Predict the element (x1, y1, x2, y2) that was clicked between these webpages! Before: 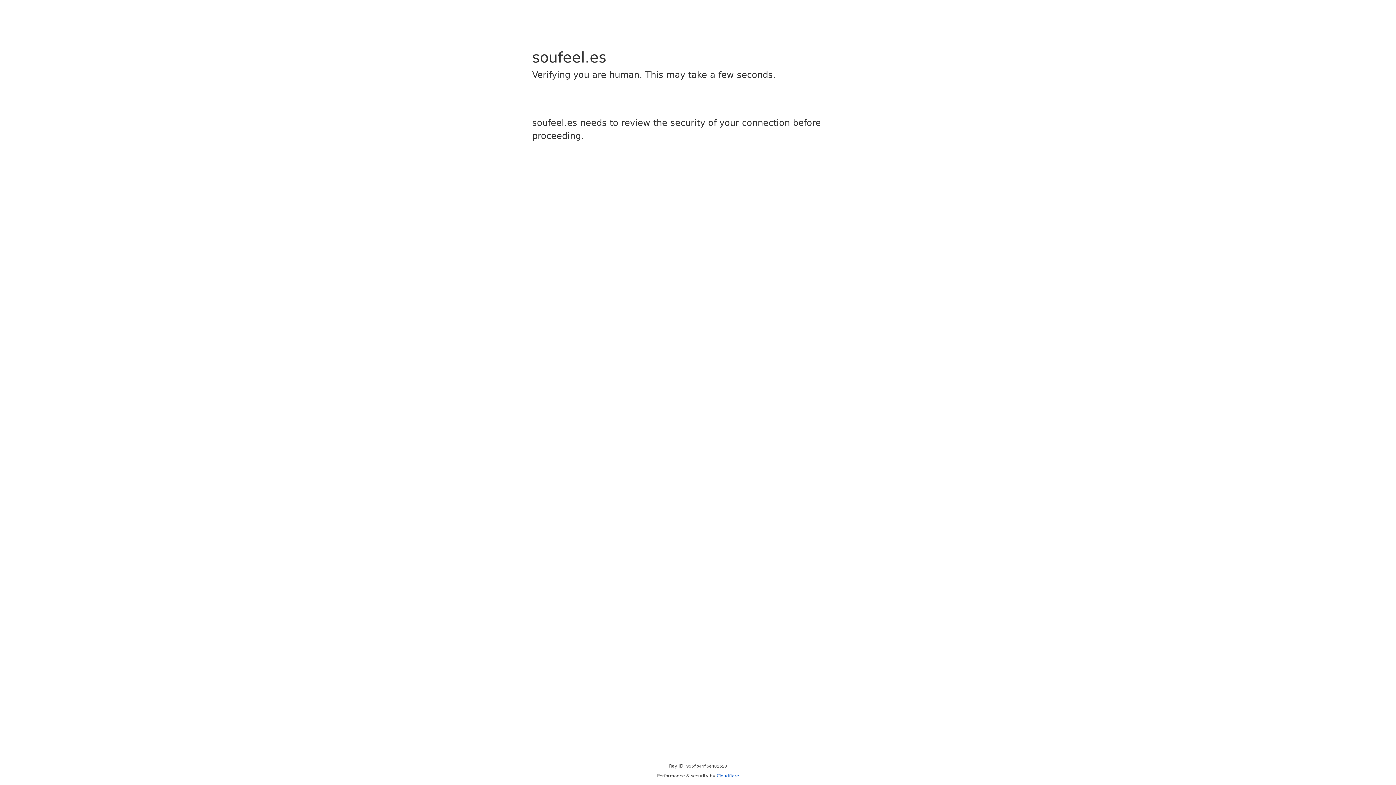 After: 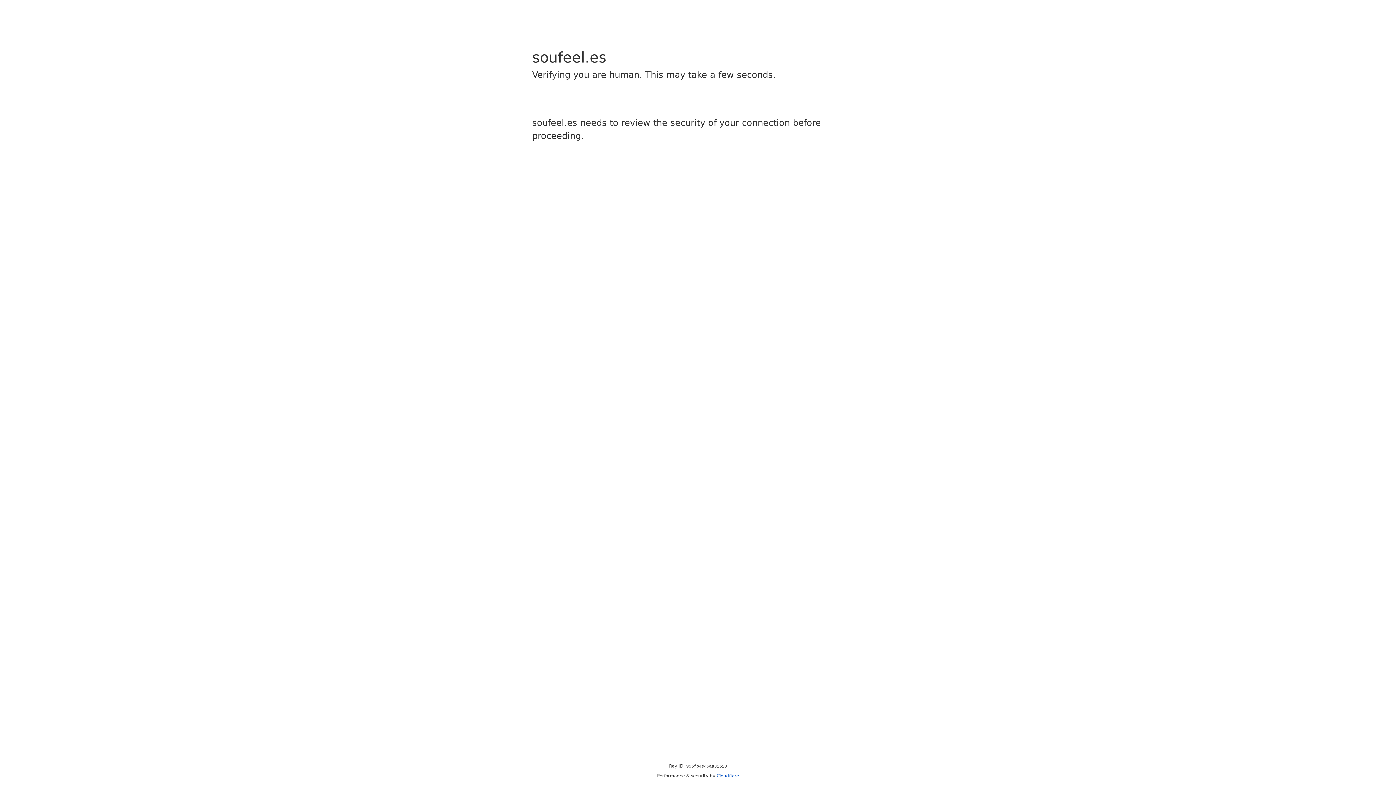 Action: label: Cloudflare bbox: (716, 773, 739, 778)